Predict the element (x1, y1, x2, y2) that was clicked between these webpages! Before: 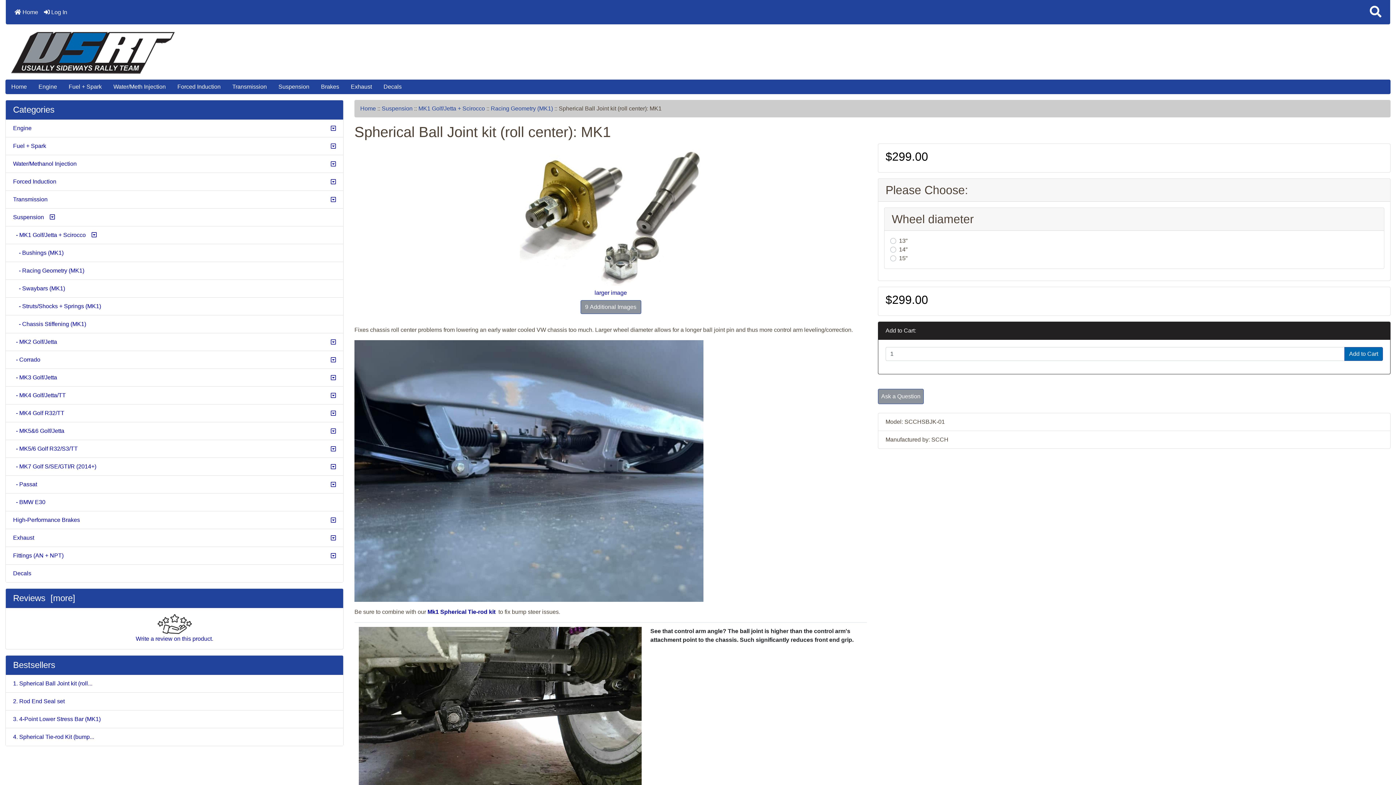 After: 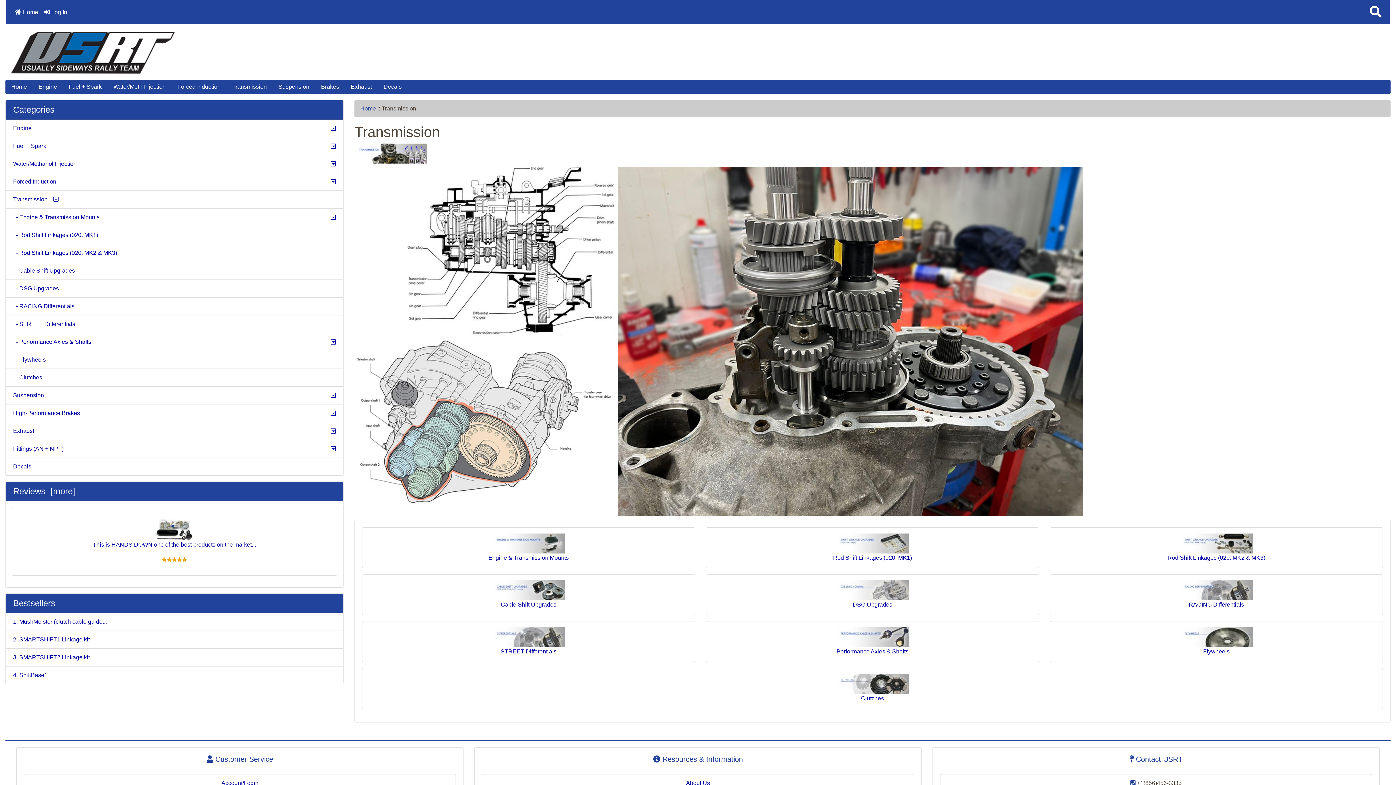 Action: bbox: (226, 79, 272, 94) label: Transmission